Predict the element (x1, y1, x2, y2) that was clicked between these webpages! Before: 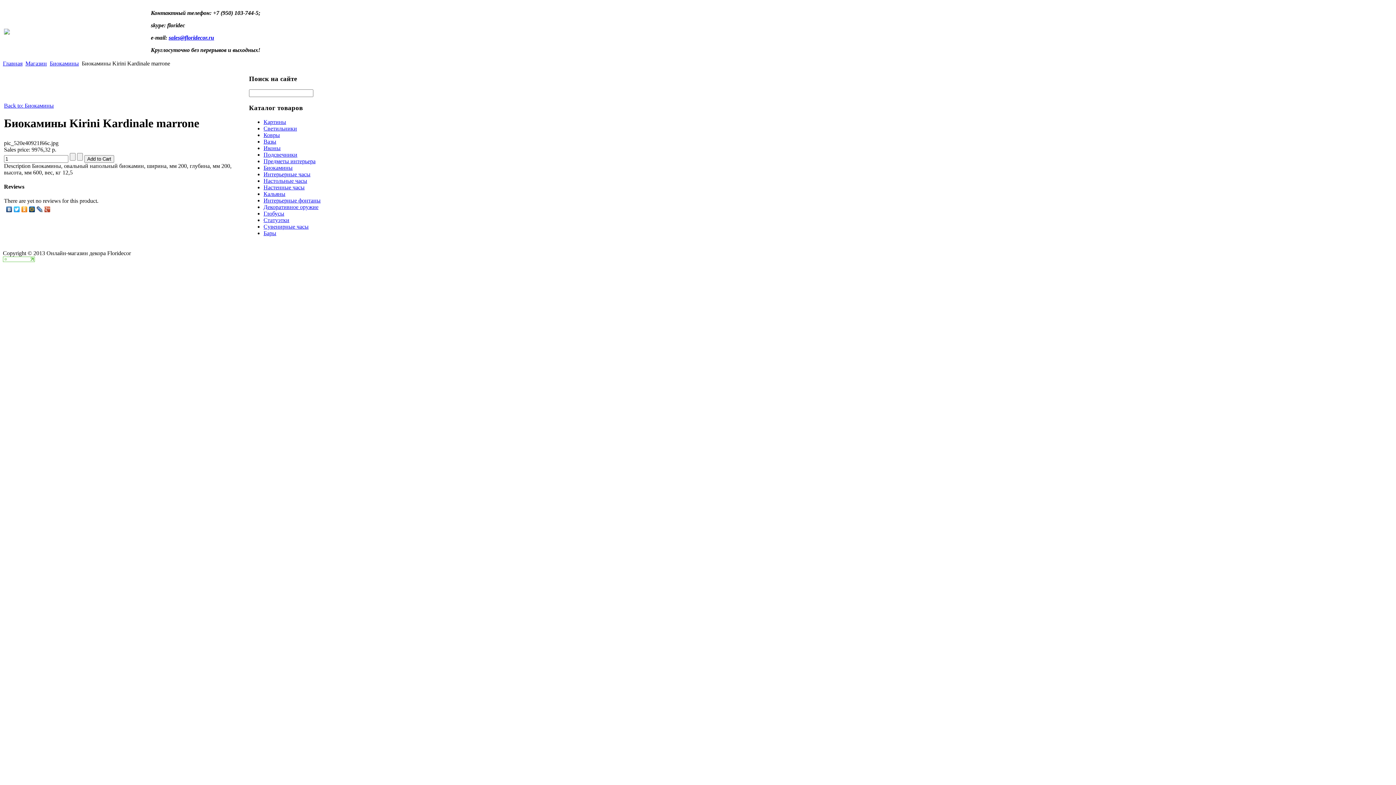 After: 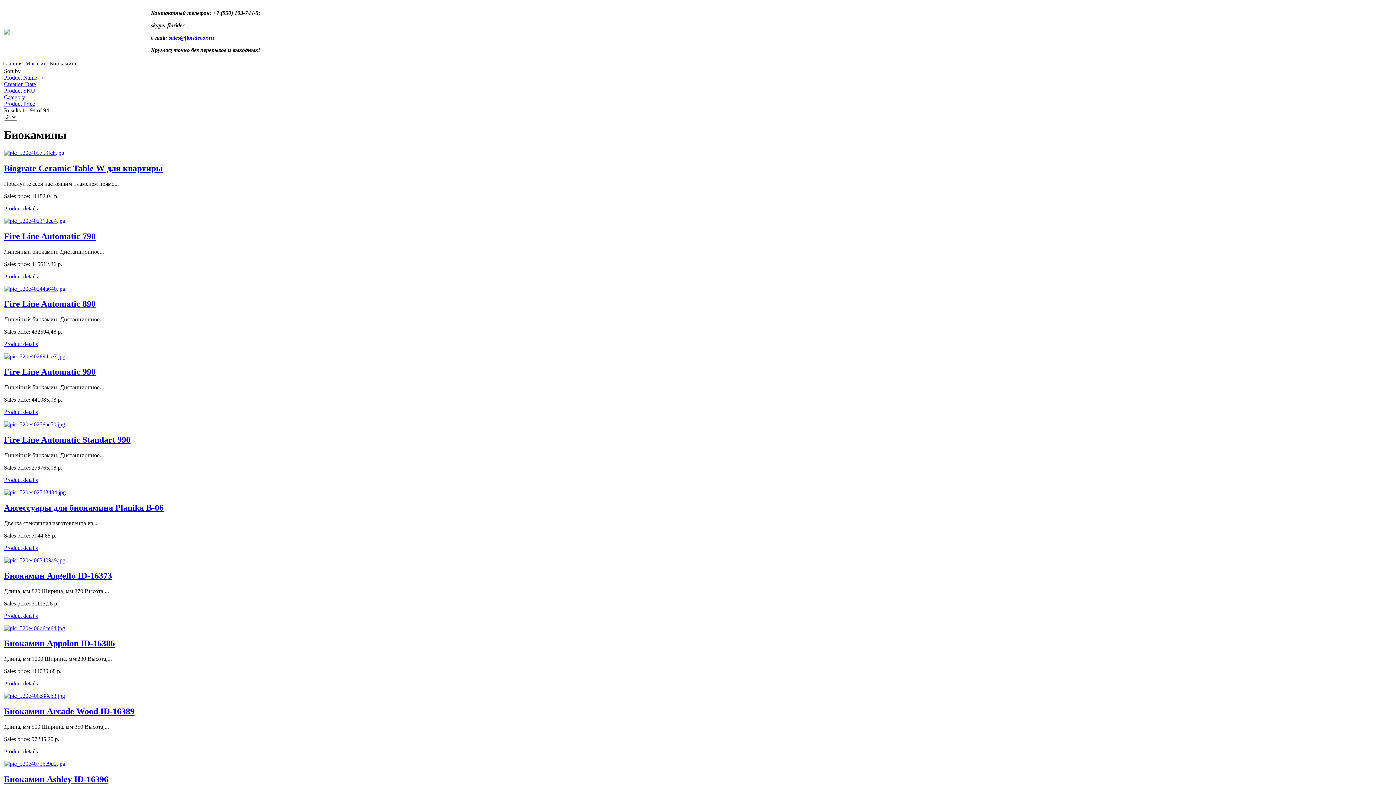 Action: bbox: (263, 164, 292, 170) label: Биокамины